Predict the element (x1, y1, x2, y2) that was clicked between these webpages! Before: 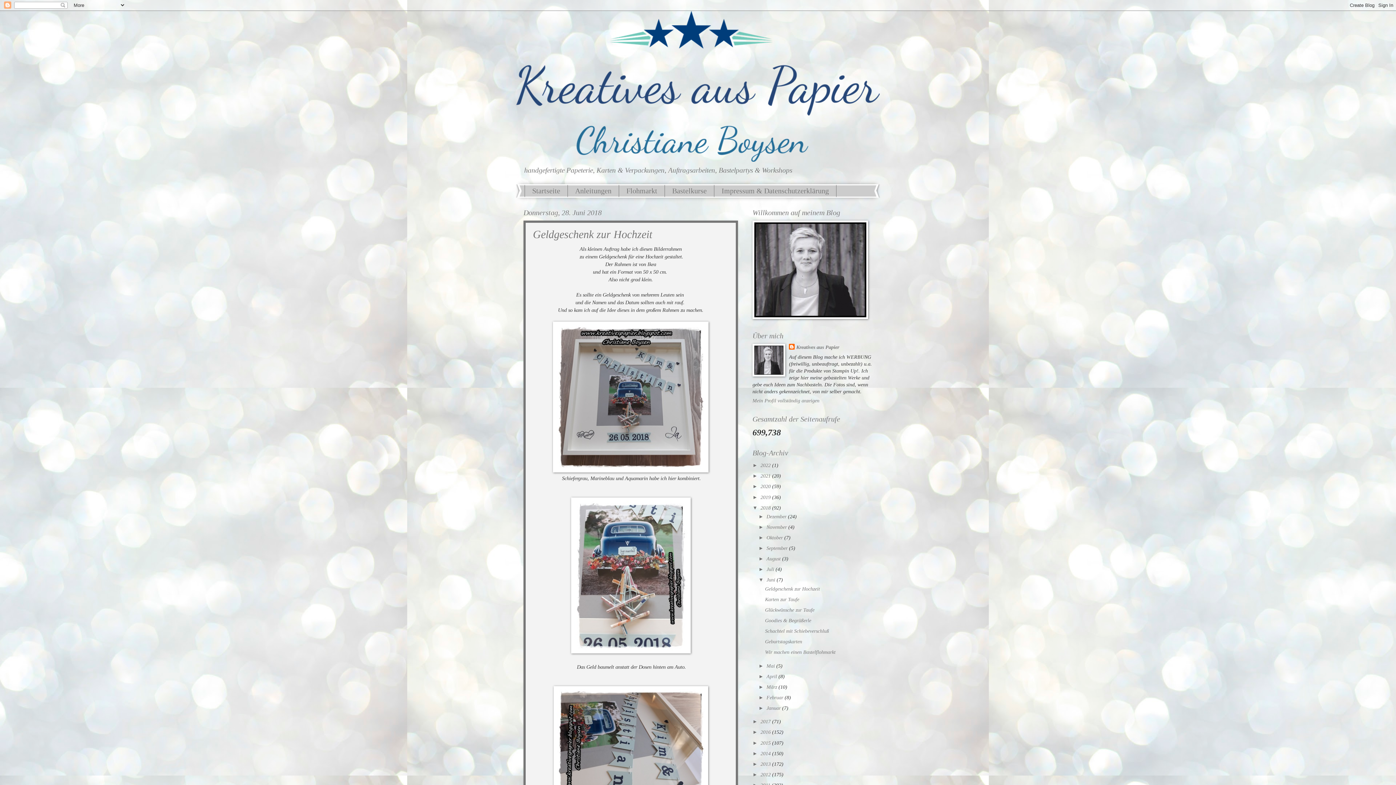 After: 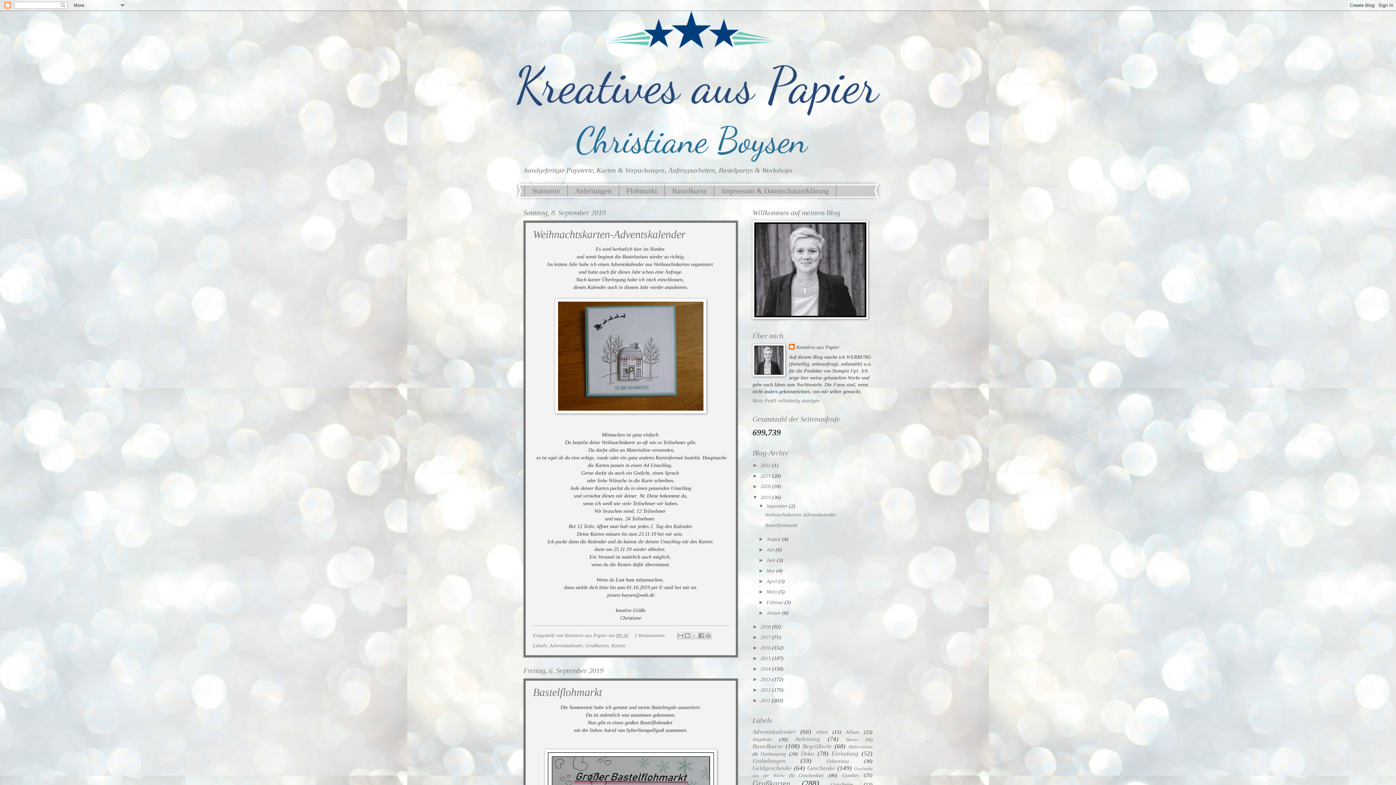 Action: bbox: (760, 494, 772, 500) label: 2019 